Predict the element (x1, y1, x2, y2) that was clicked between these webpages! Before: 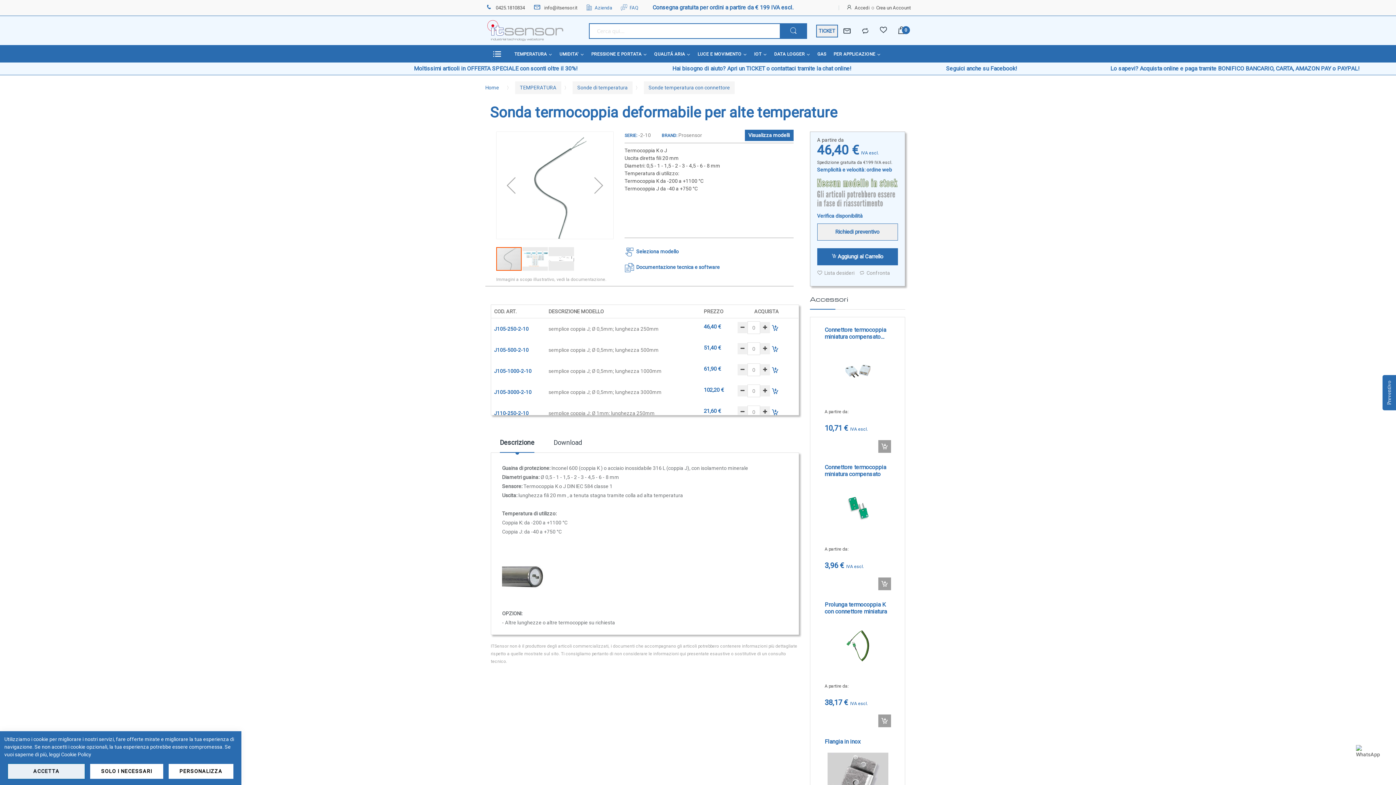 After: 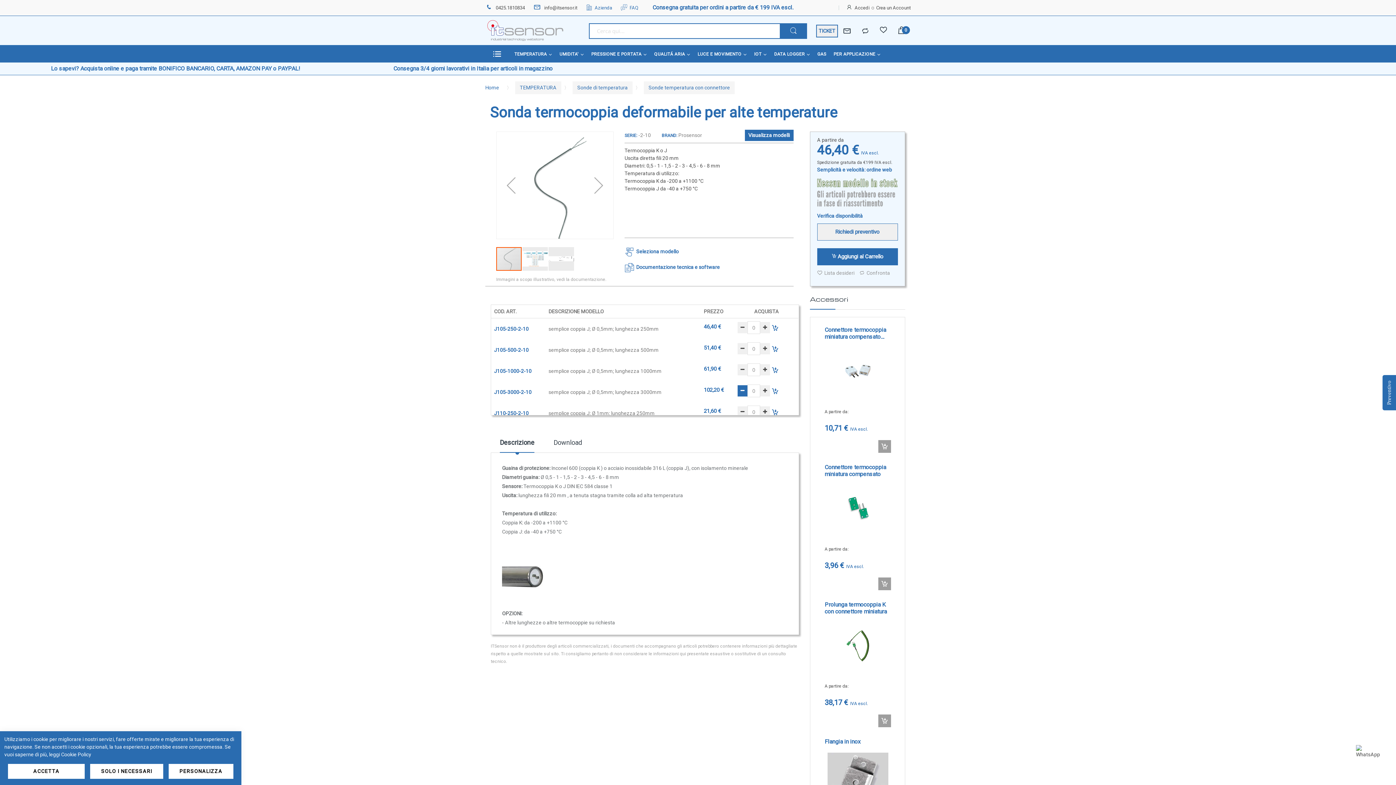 Action: bbox: (737, 385, 747, 396)